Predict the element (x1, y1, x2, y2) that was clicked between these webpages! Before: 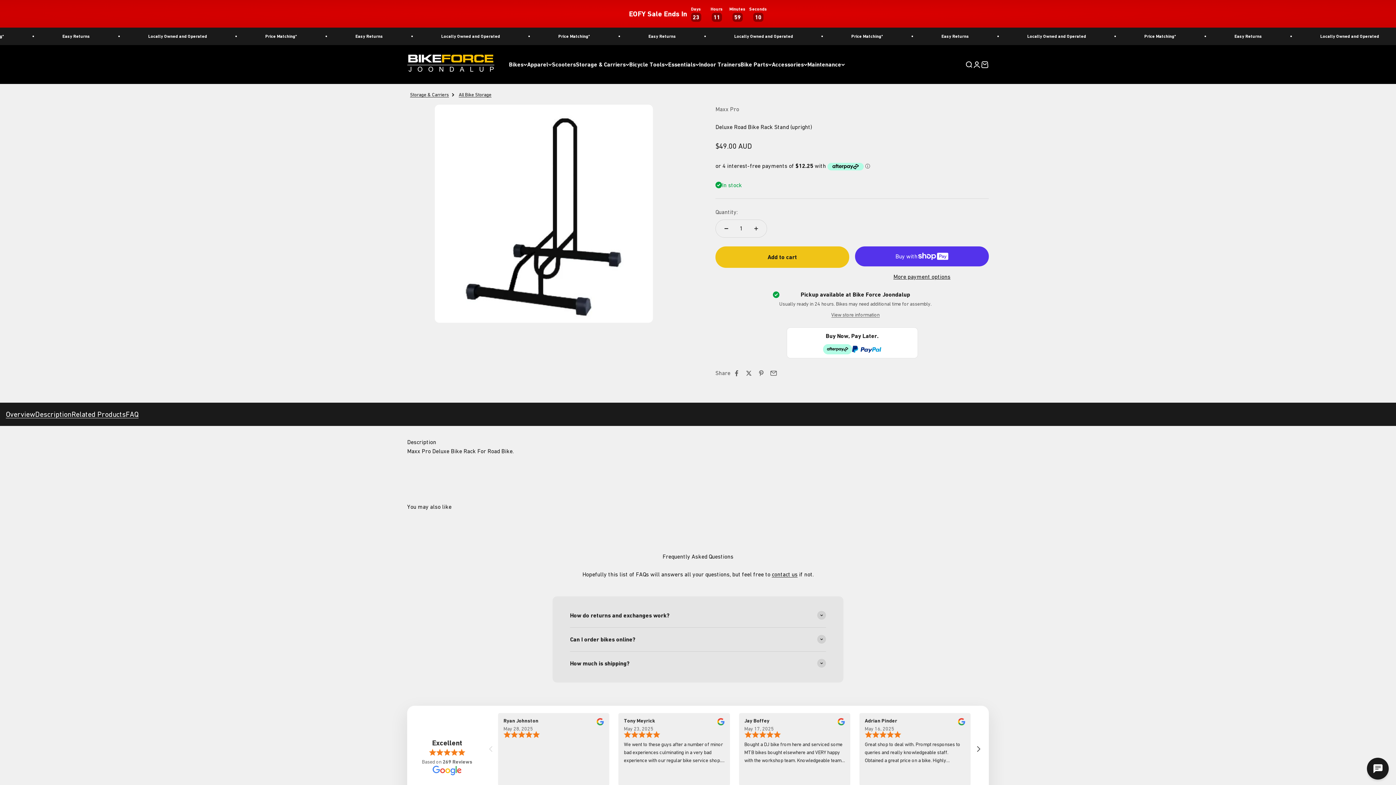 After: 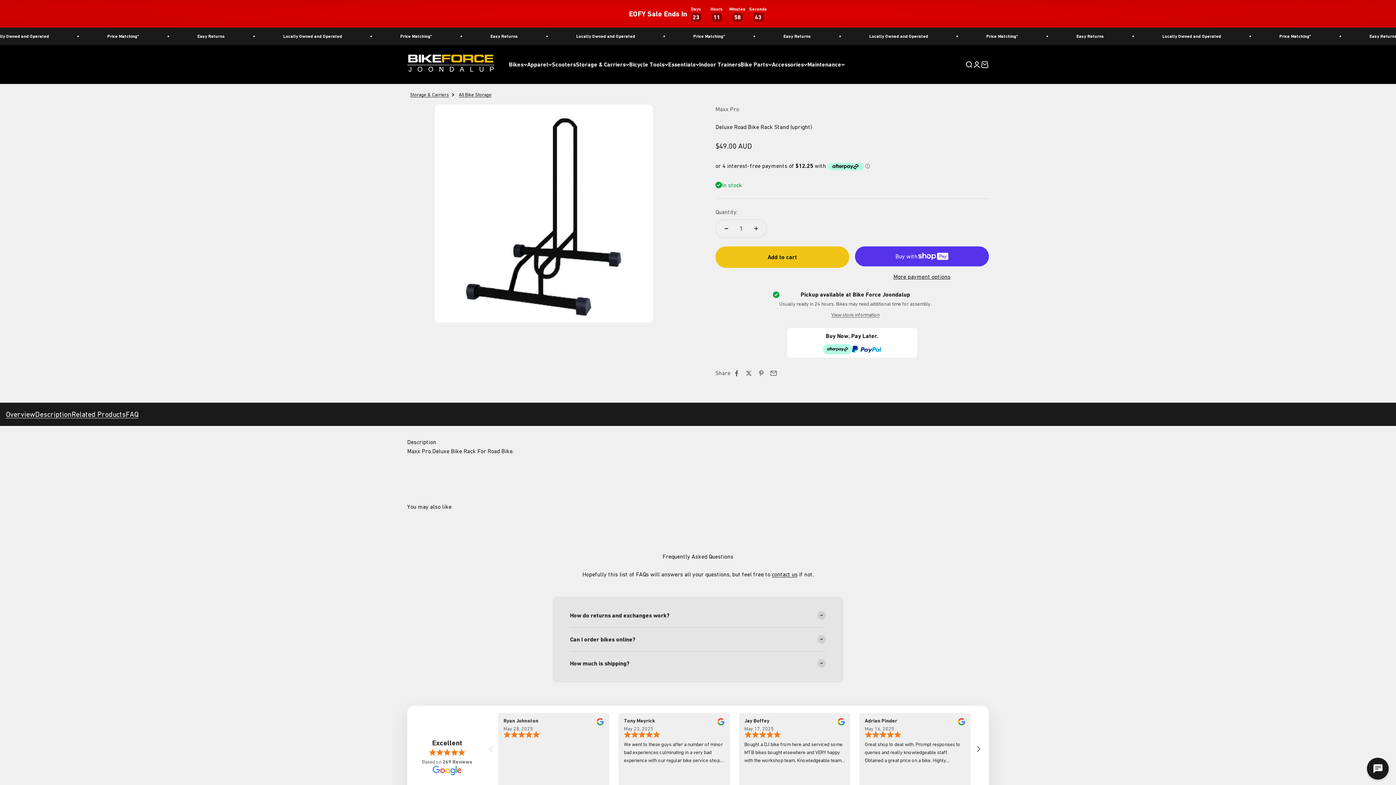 Action: label: review the reviwers bbox: (837, 721, 845, 726)